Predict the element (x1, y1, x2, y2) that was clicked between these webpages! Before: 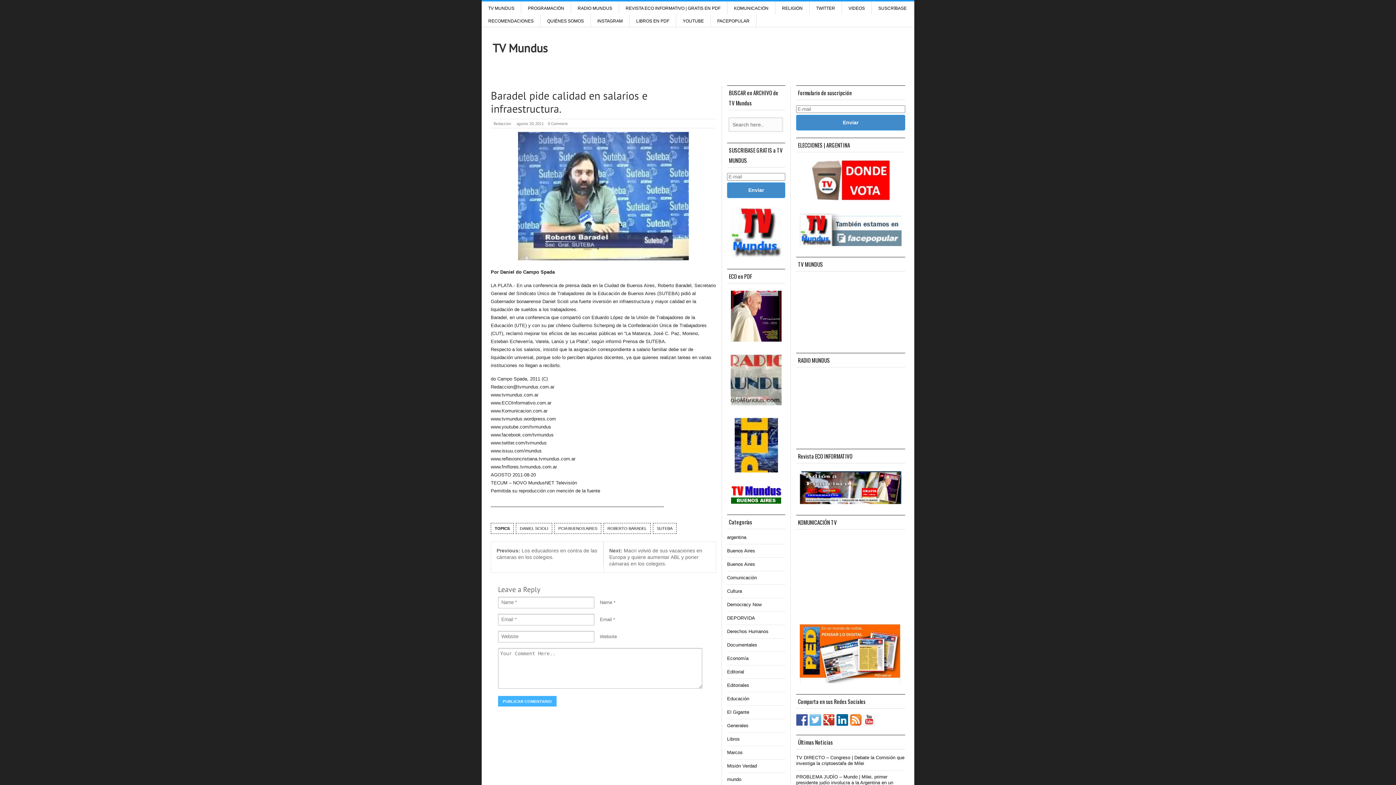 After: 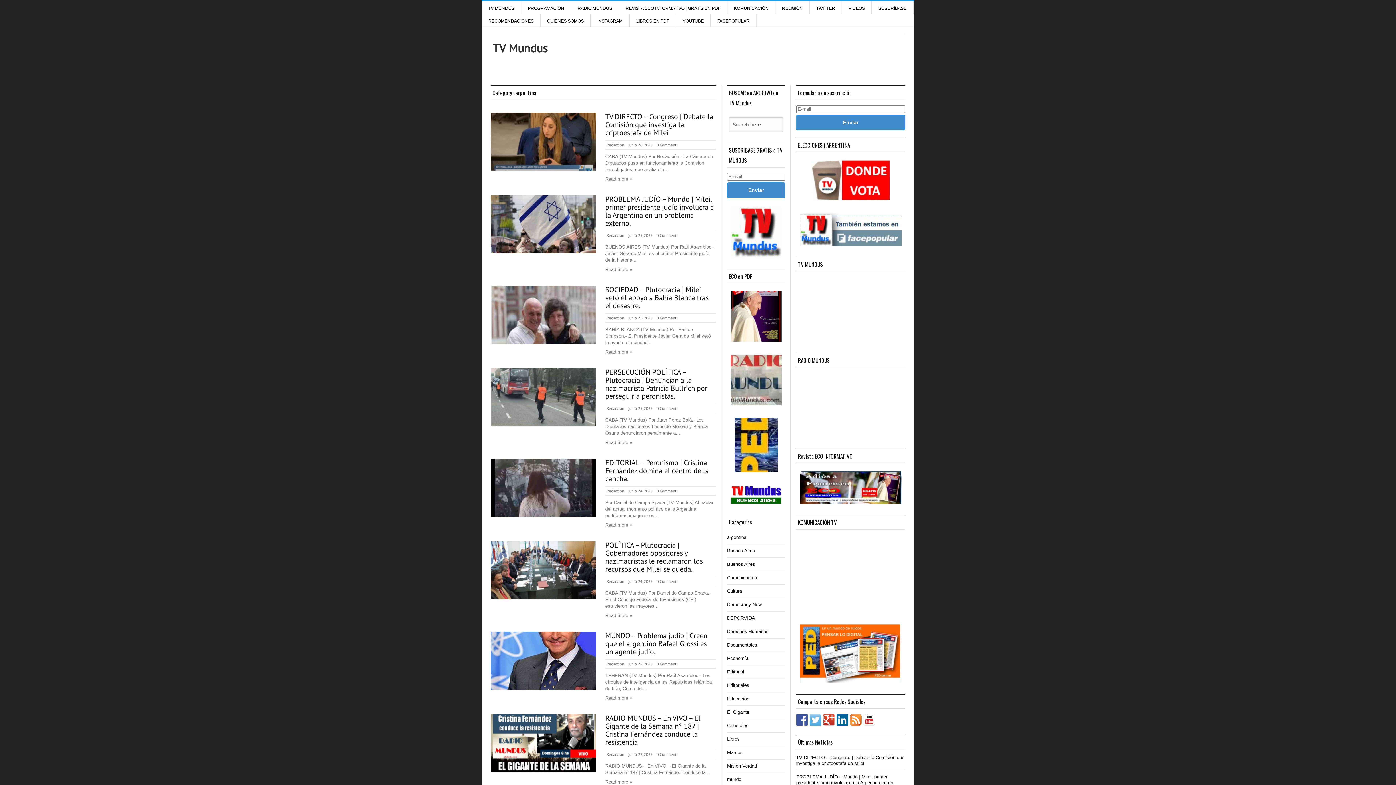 Action: bbox: (727, 534, 746, 540) label: argentina